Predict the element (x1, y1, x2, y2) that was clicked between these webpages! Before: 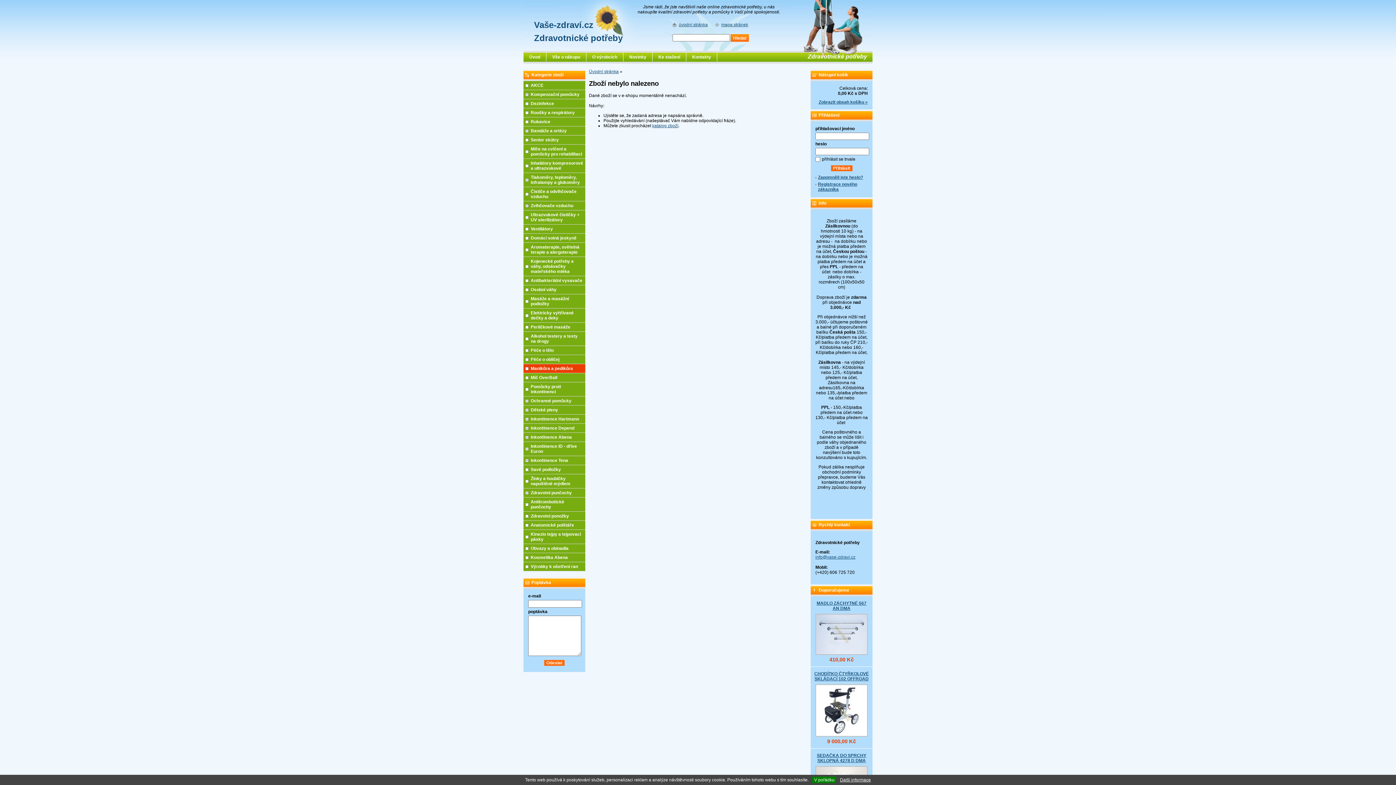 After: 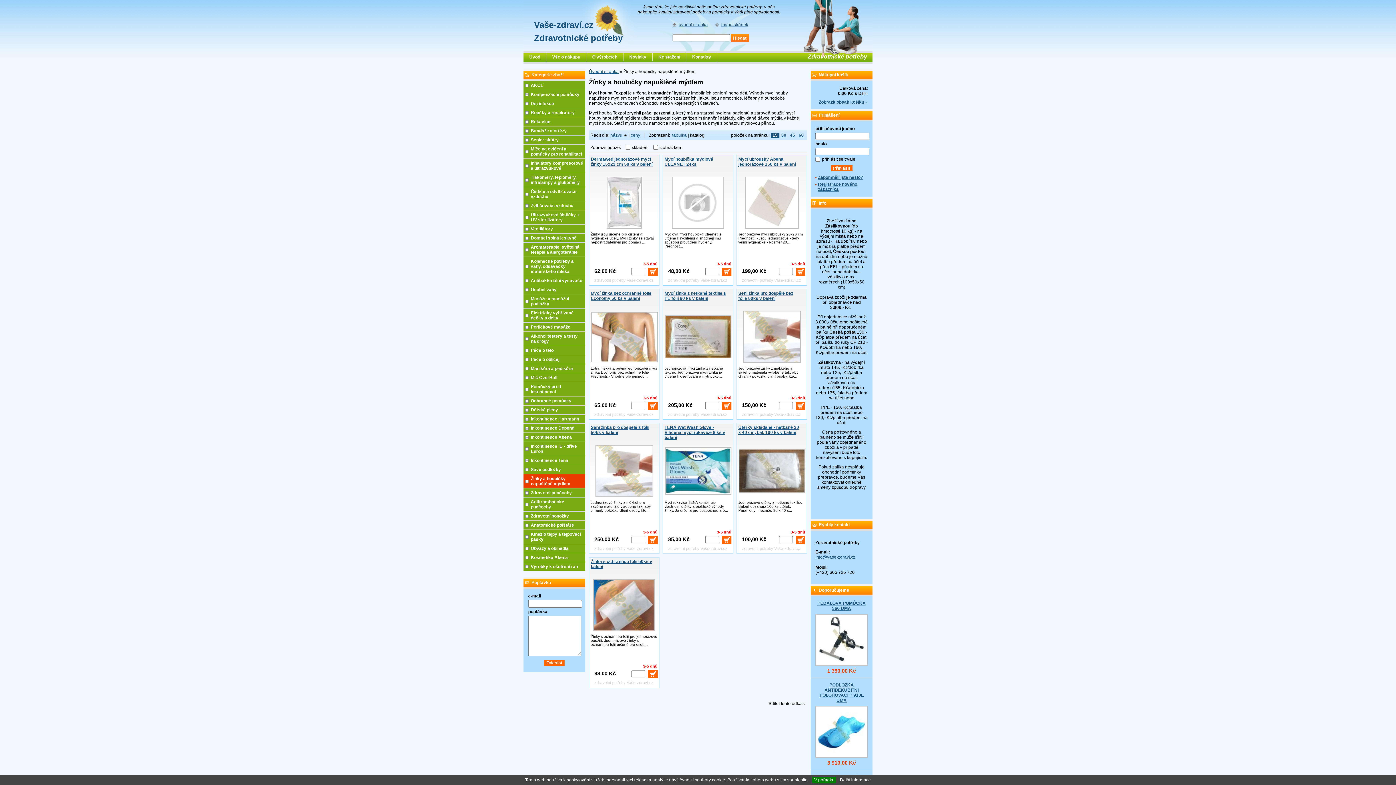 Action: label: Žínky a houbičky napuštěné mýdlem bbox: (523, 474, 585, 488)